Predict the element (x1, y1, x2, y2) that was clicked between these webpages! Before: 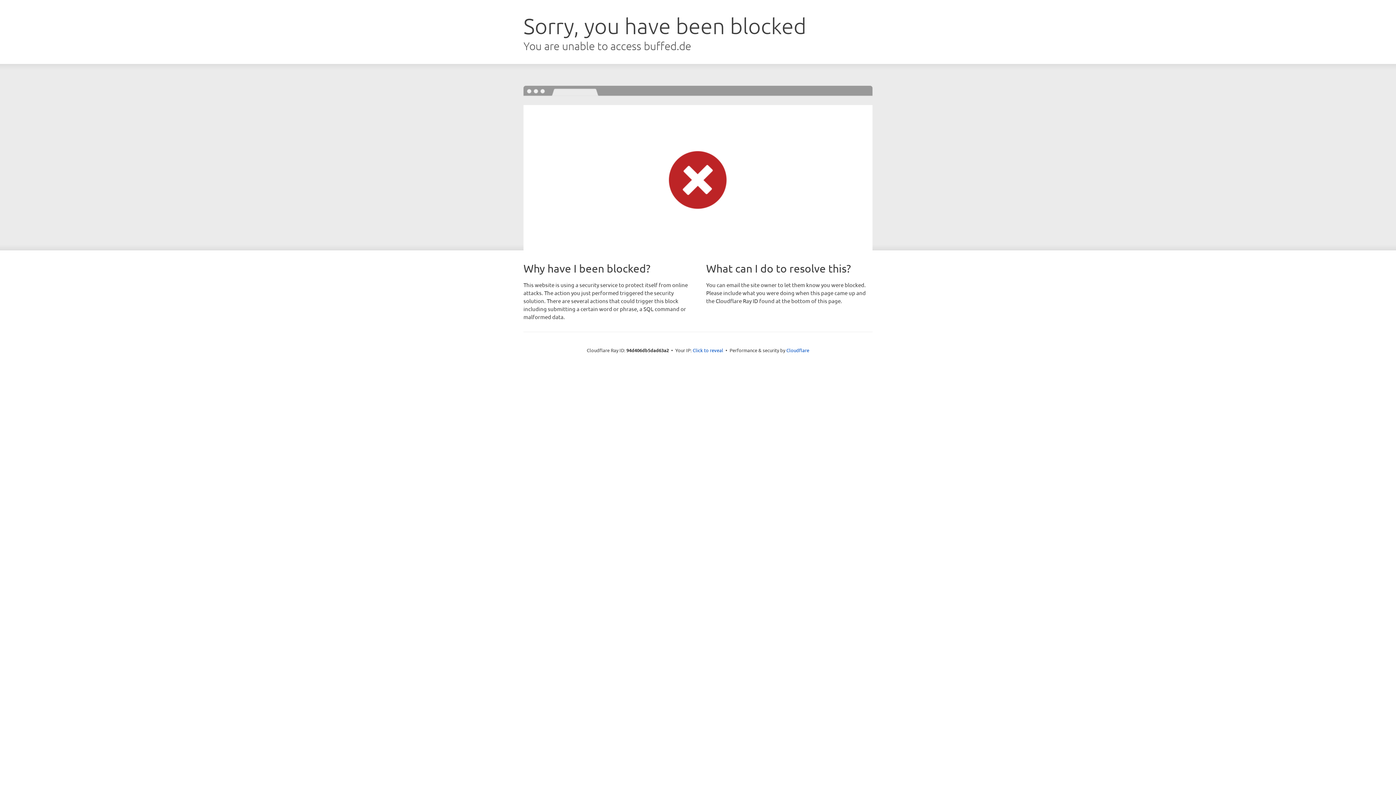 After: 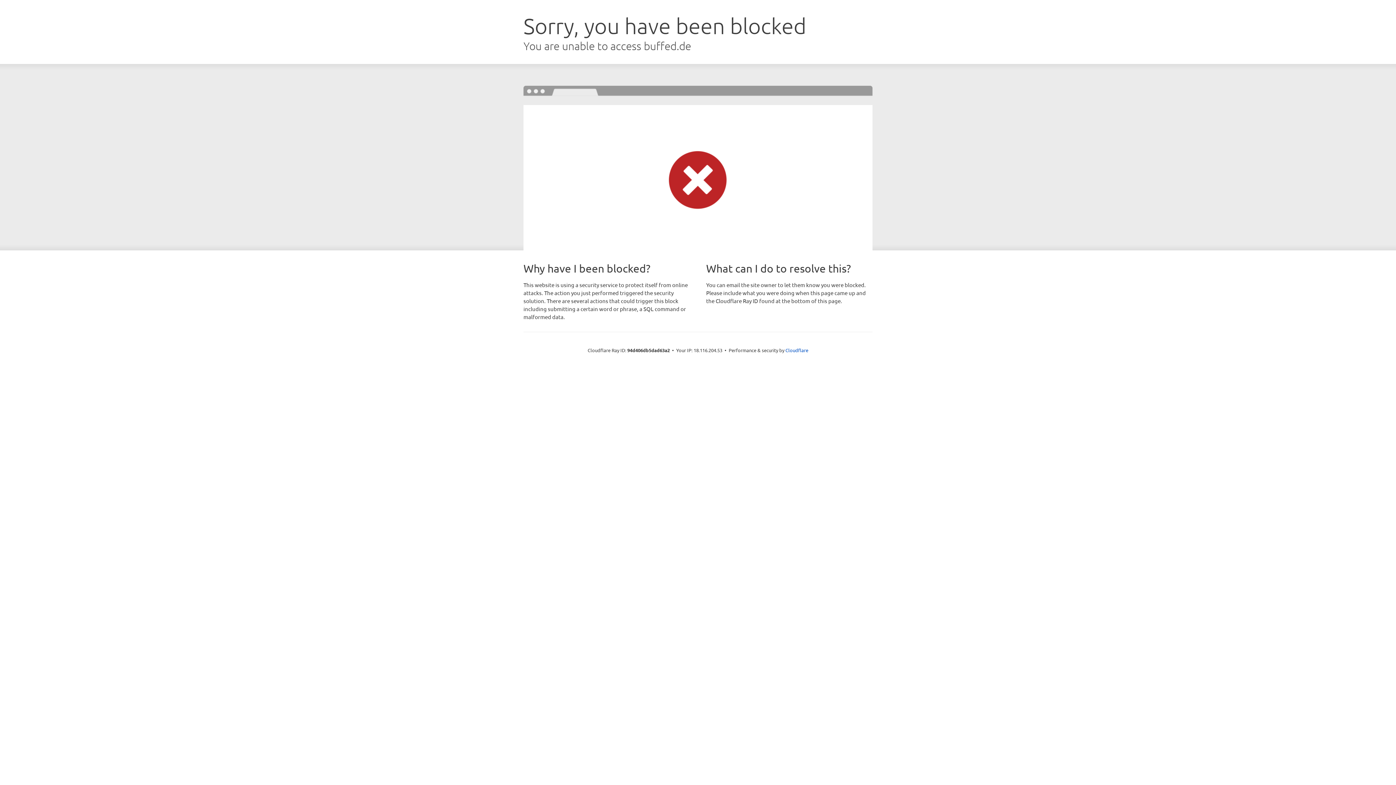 Action: bbox: (692, 346, 723, 353) label: Click to reveal